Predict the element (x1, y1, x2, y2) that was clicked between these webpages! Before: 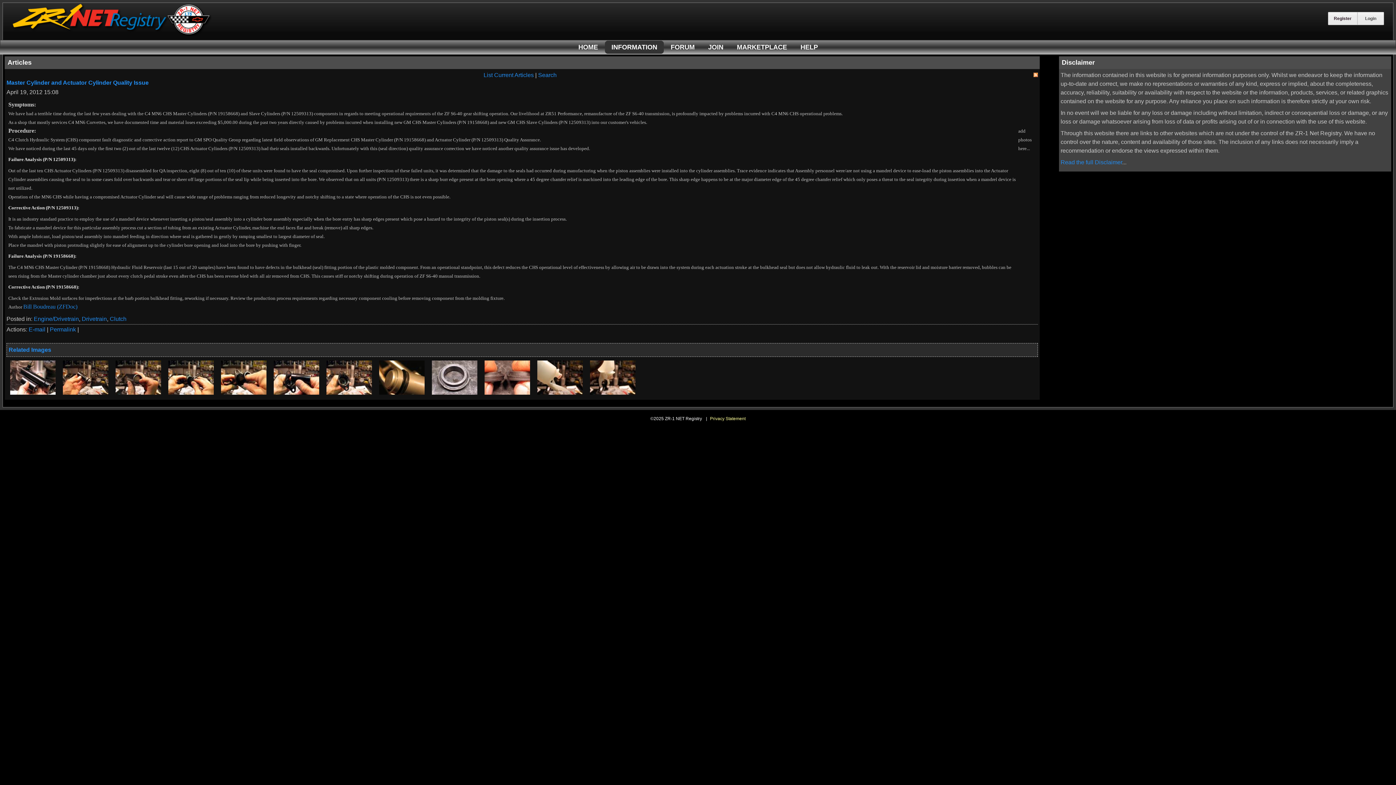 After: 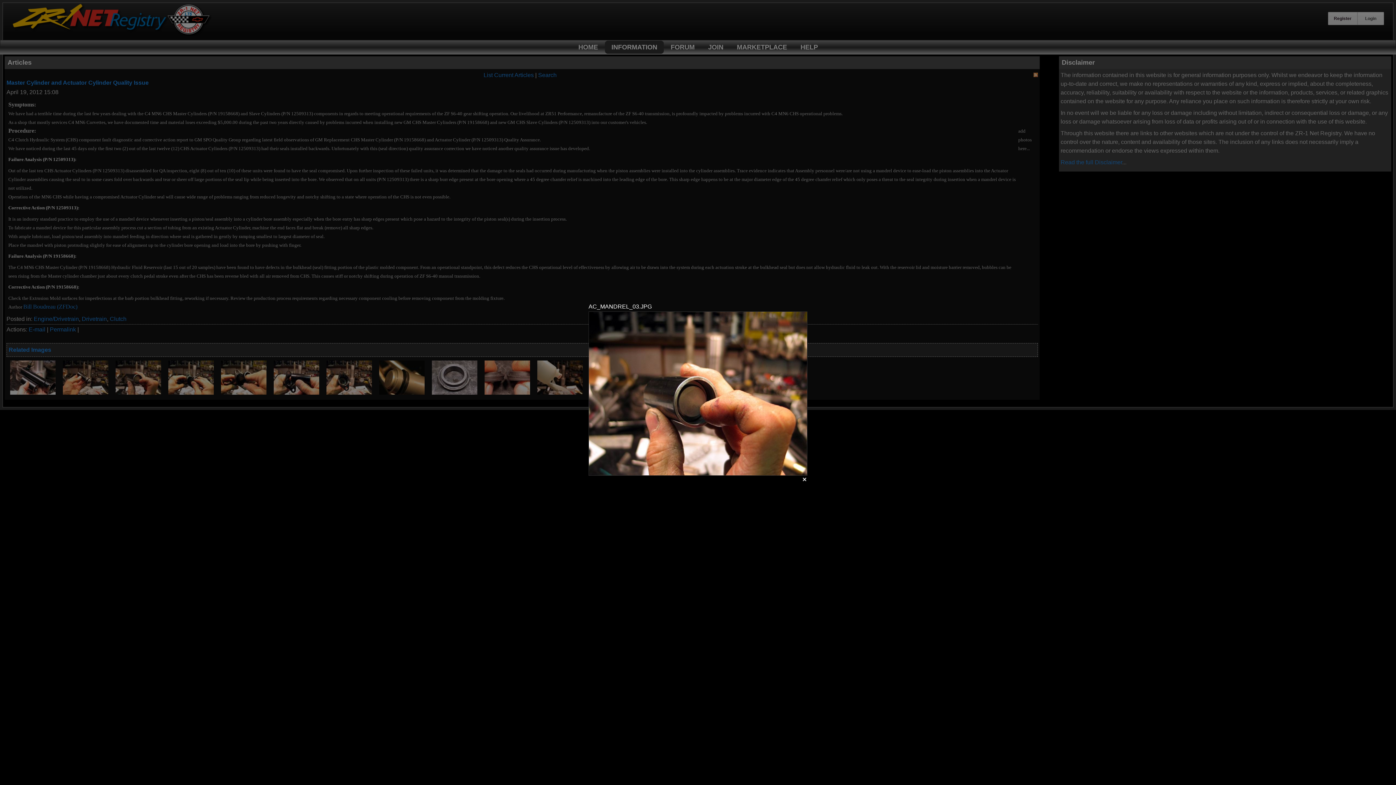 Action: bbox: (115, 389, 161, 396)